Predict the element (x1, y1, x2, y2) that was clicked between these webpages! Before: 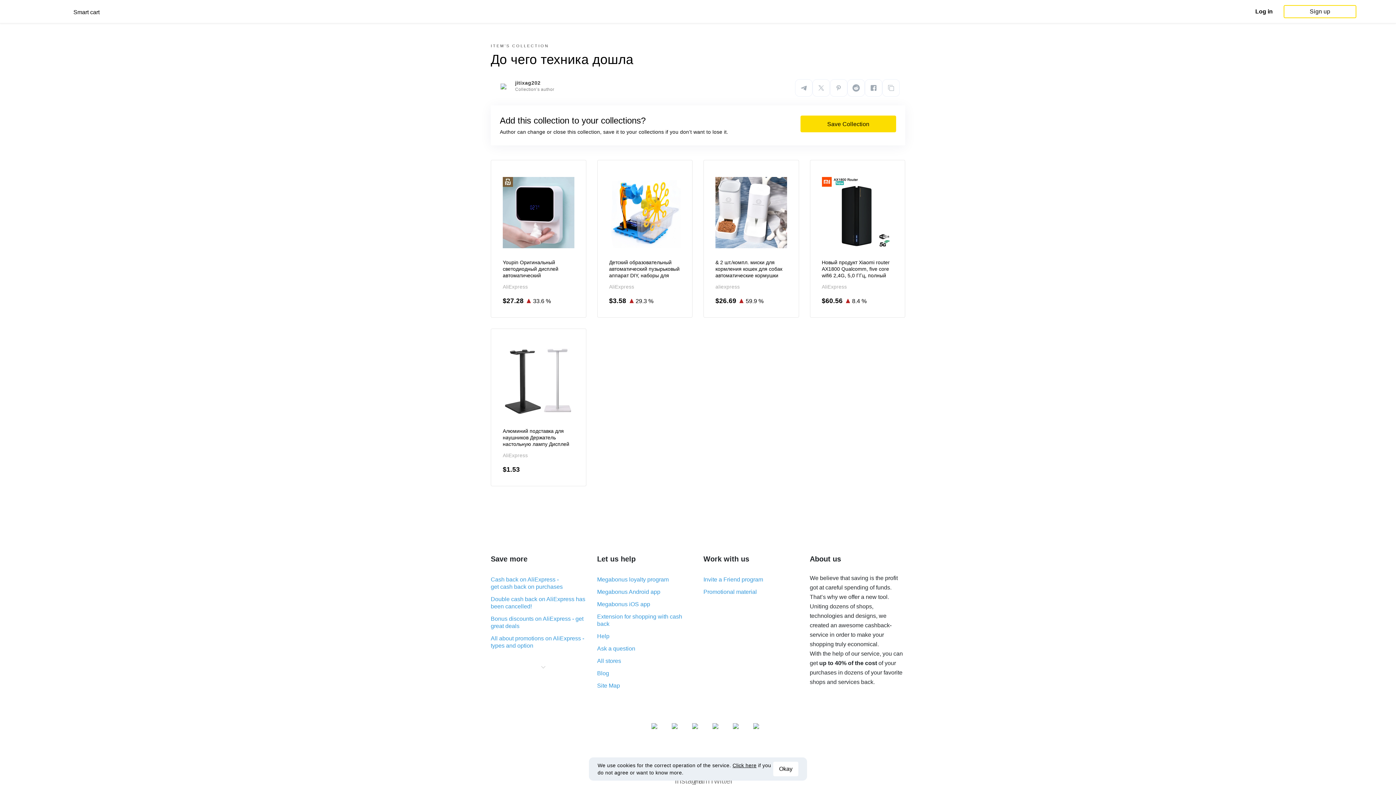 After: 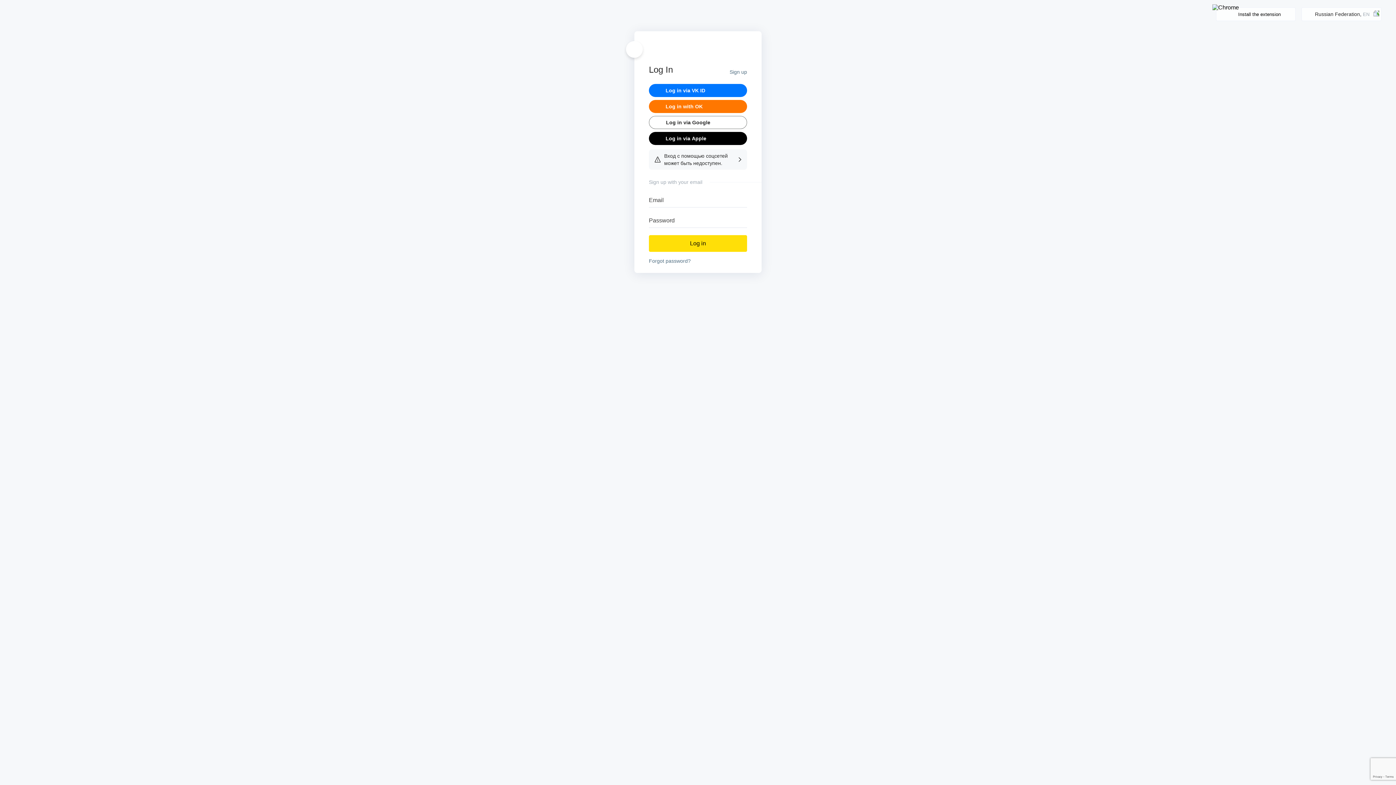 Action: bbox: (1255, 8, 1273, 14) label: Log in